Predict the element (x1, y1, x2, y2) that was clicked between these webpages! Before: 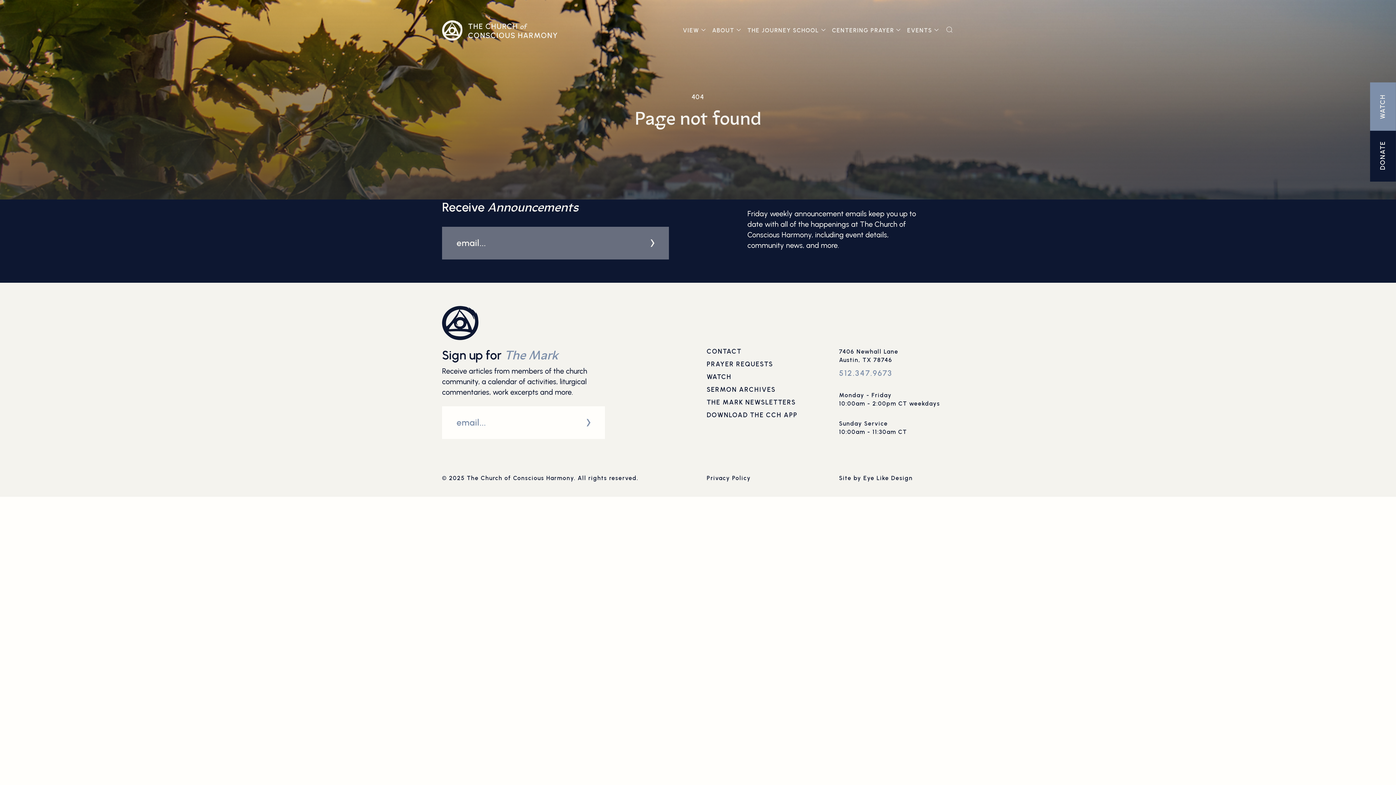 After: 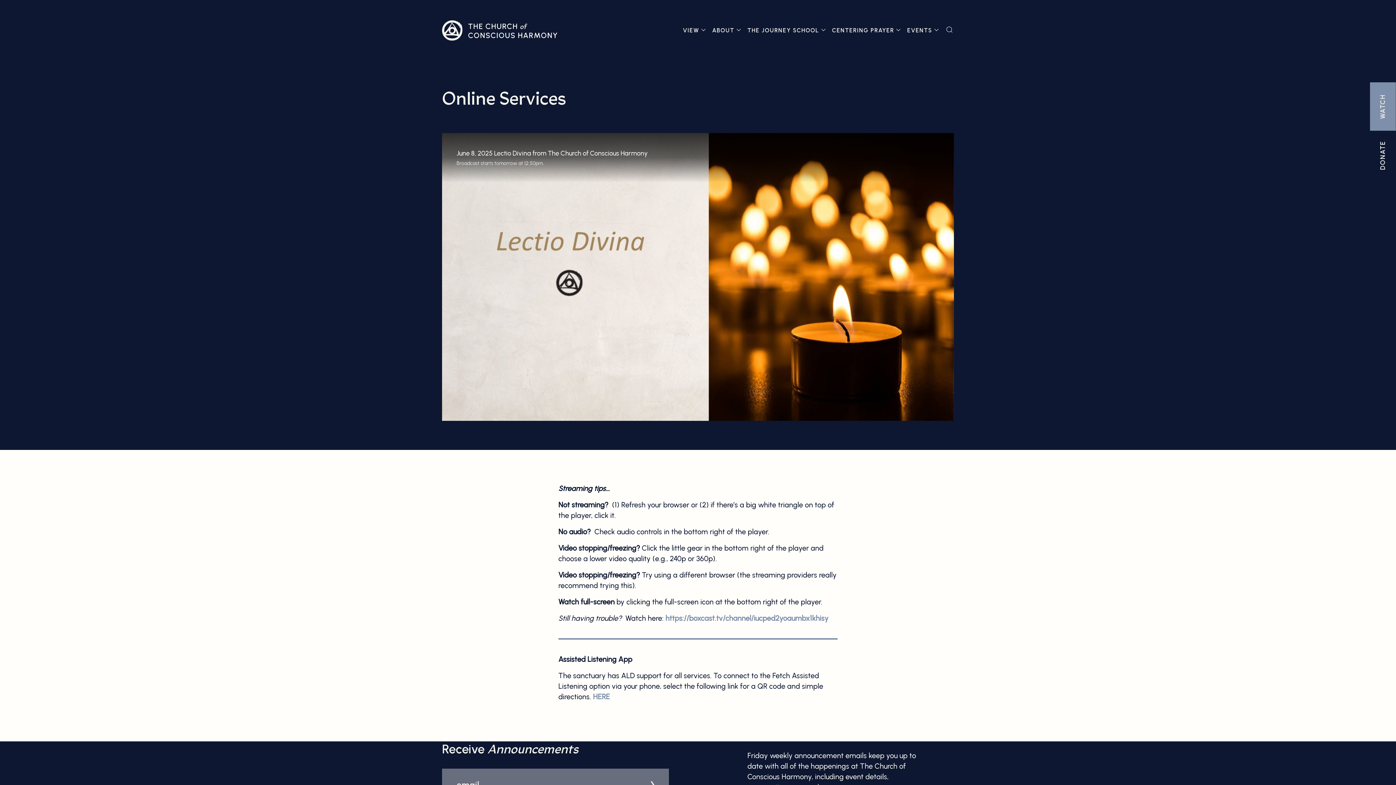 Action: label: WATCH bbox: (1370, 82, 1396, 130)